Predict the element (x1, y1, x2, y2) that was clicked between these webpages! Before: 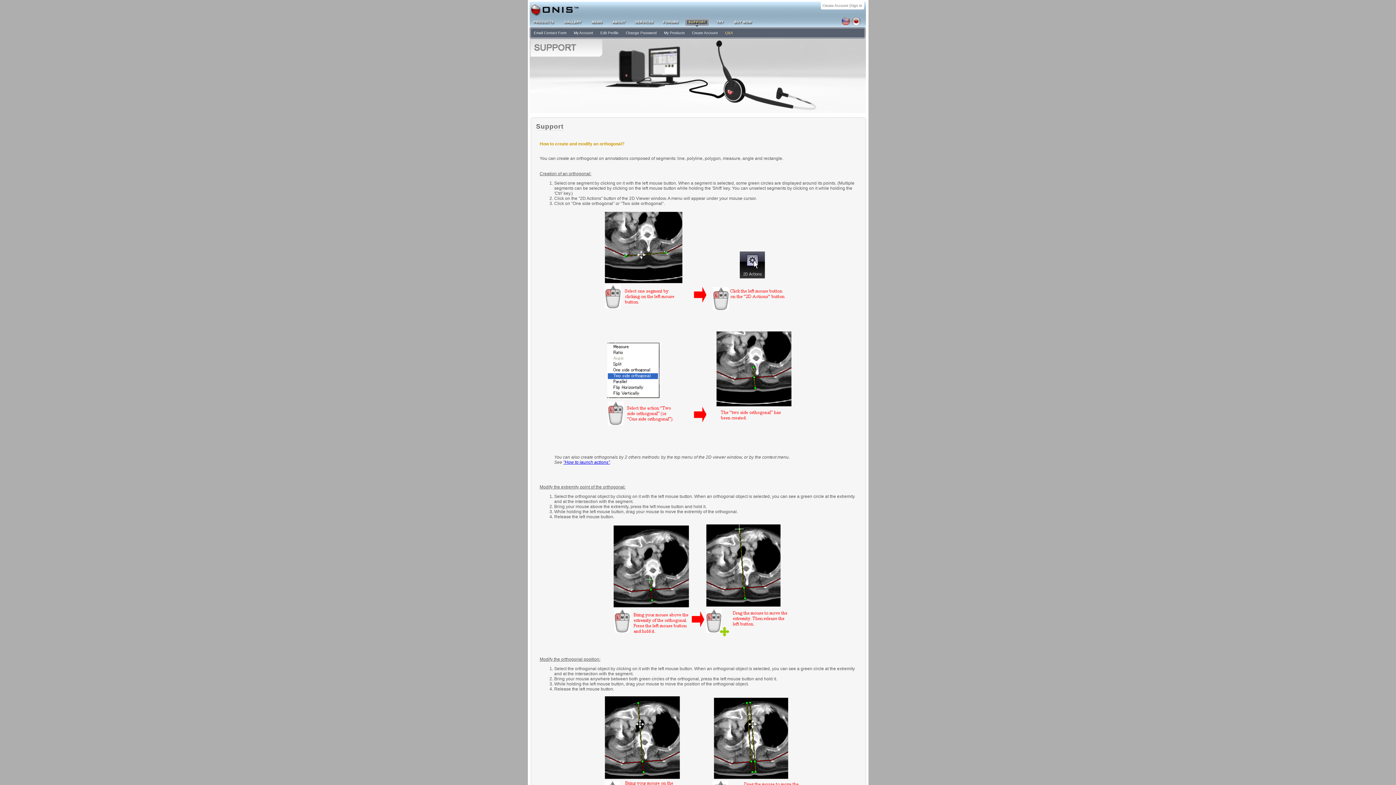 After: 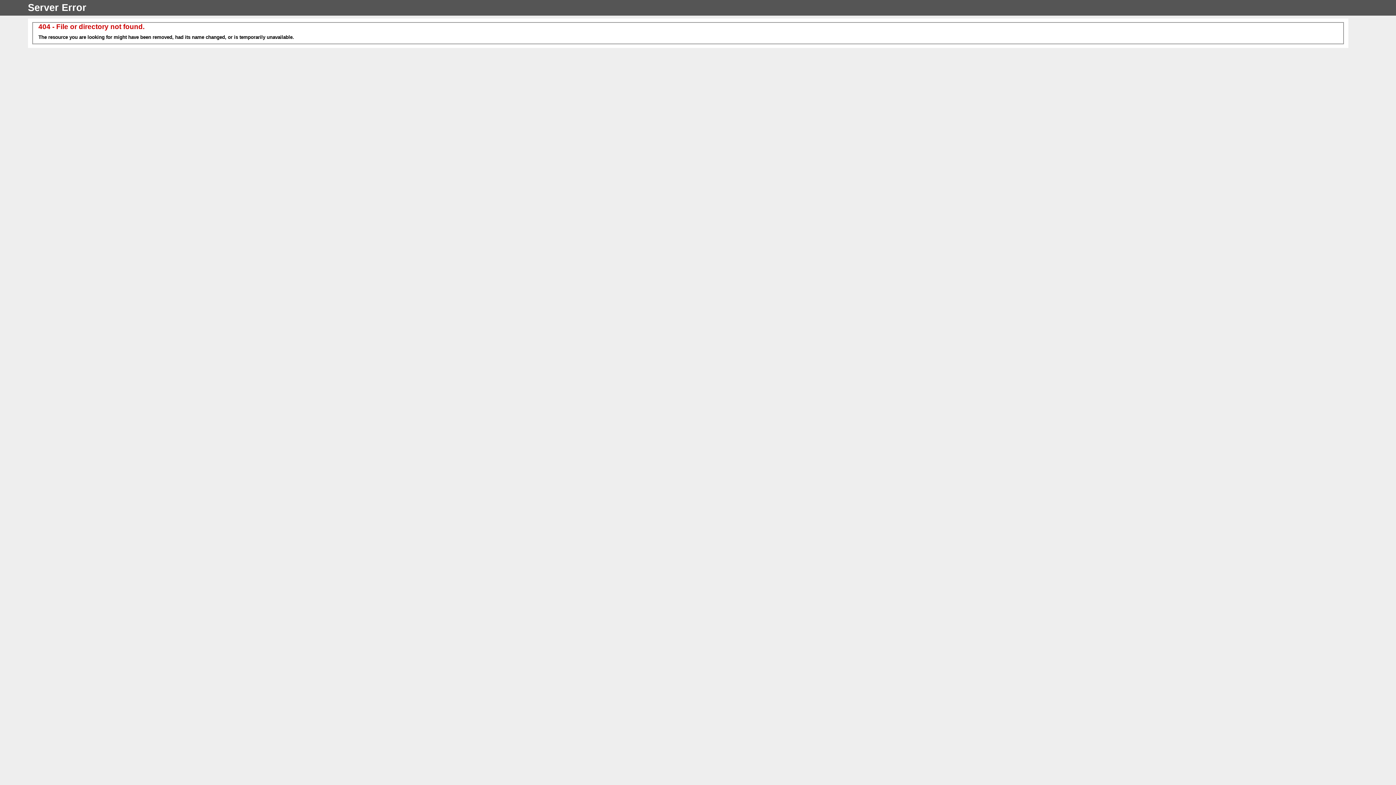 Action: label: "How to launch actions" bbox: (563, 460, 610, 465)